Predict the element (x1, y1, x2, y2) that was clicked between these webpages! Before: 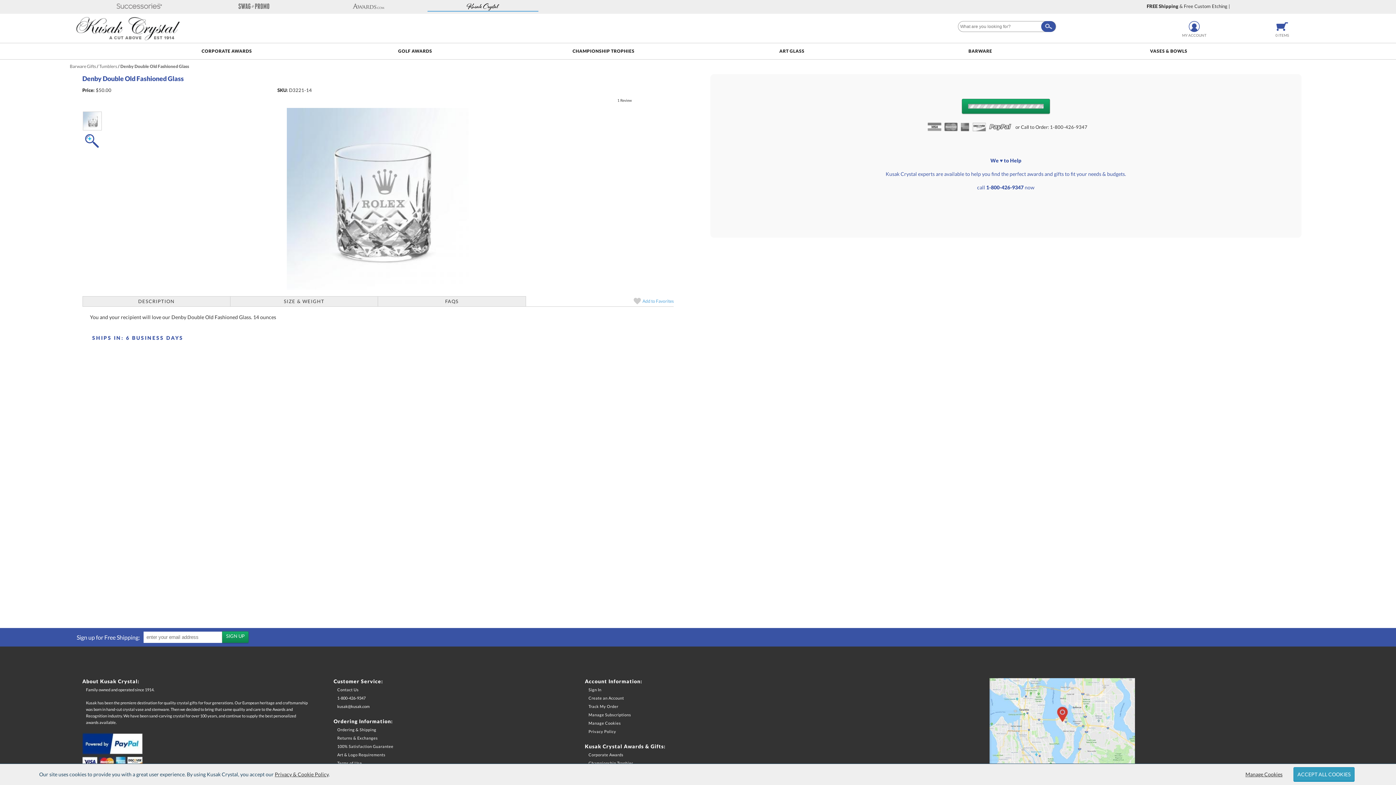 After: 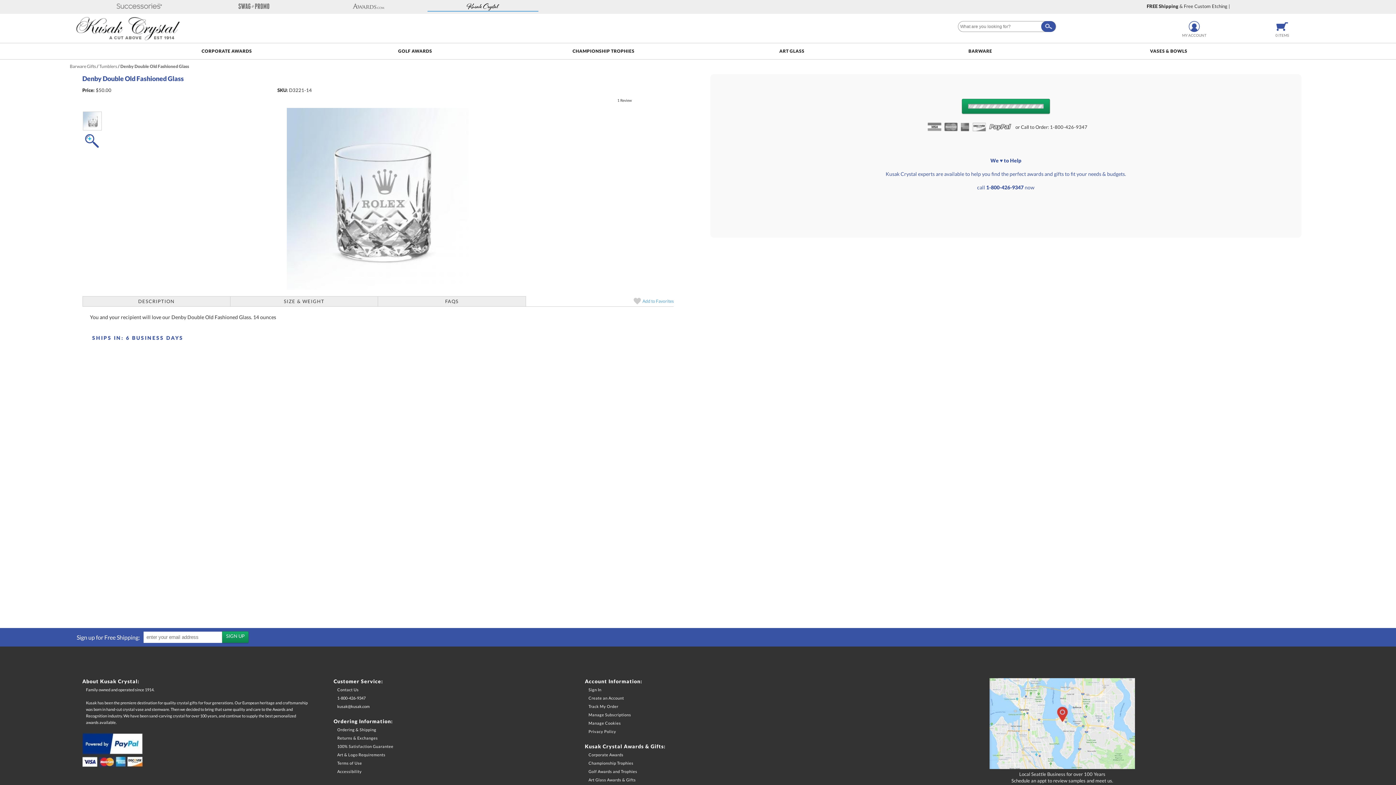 Action: bbox: (1293, 767, 1354, 781) label: ACCEPT ALL COOKIES